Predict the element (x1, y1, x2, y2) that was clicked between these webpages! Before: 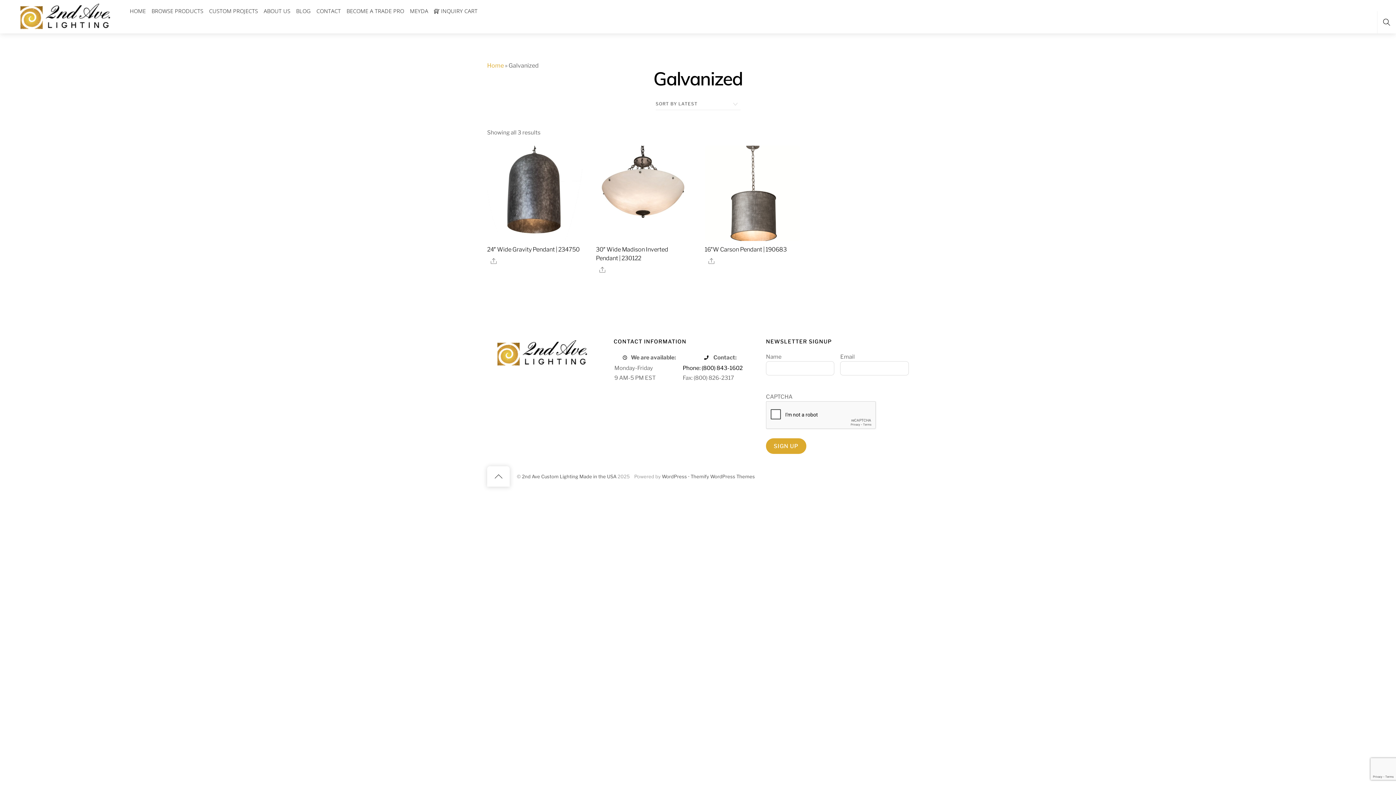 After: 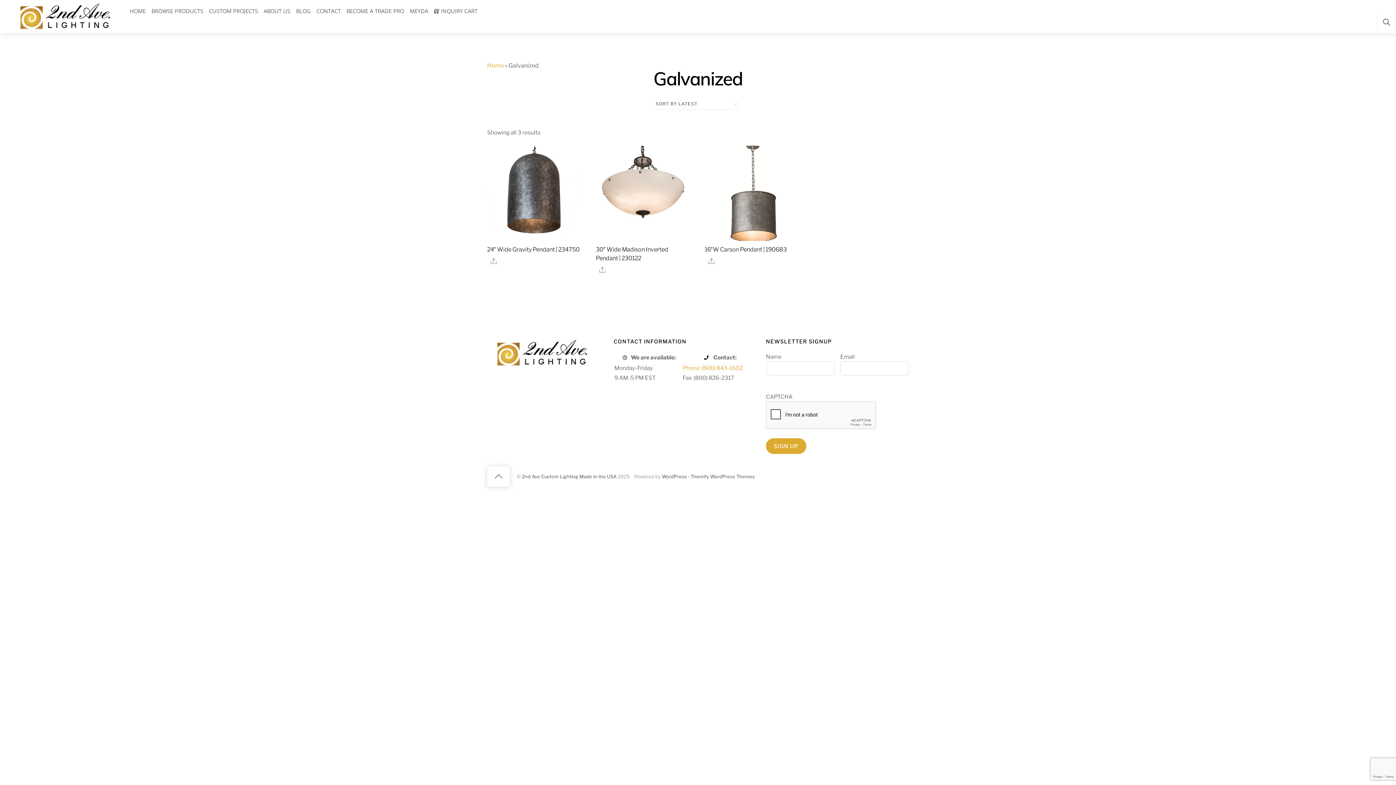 Action: label: Phone: (800) 843-1602 bbox: (682, 364, 742, 371)